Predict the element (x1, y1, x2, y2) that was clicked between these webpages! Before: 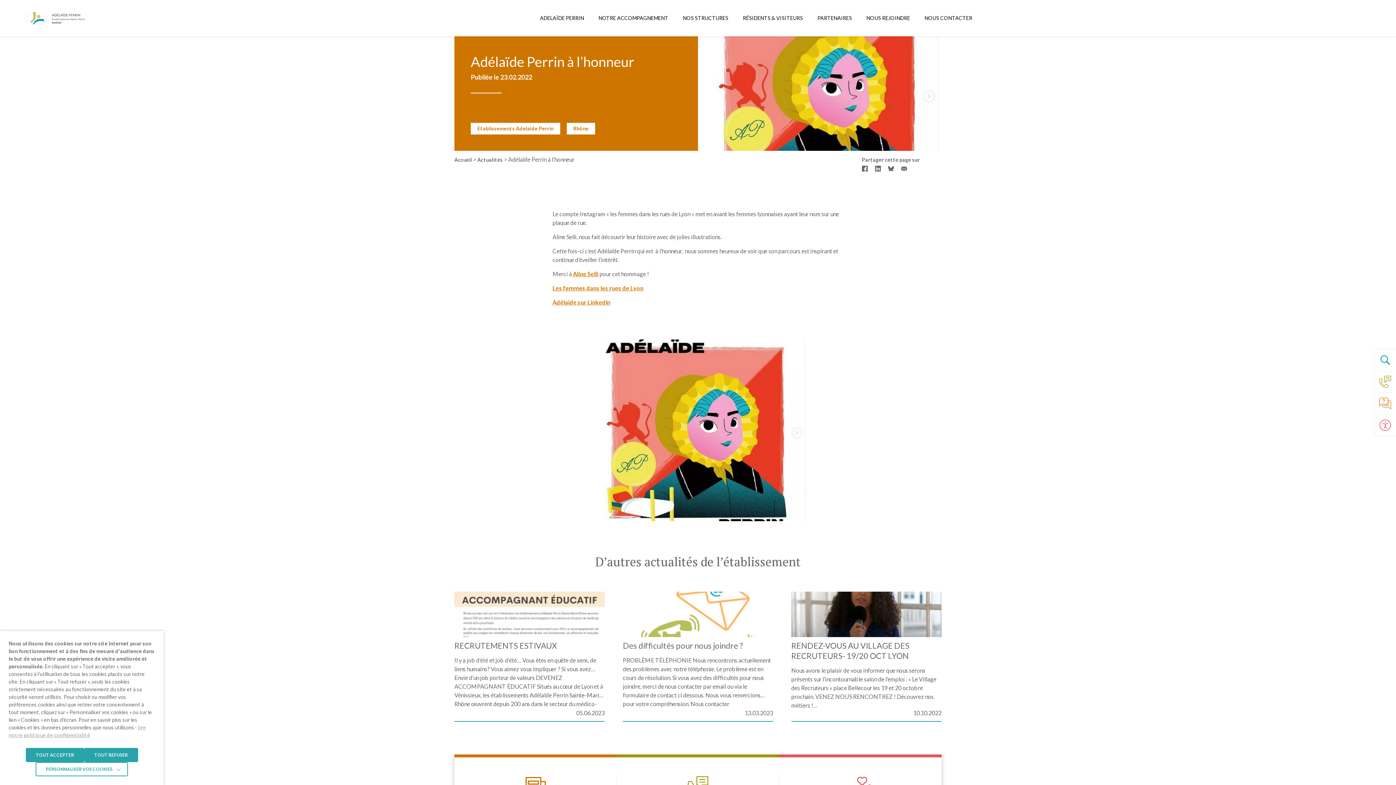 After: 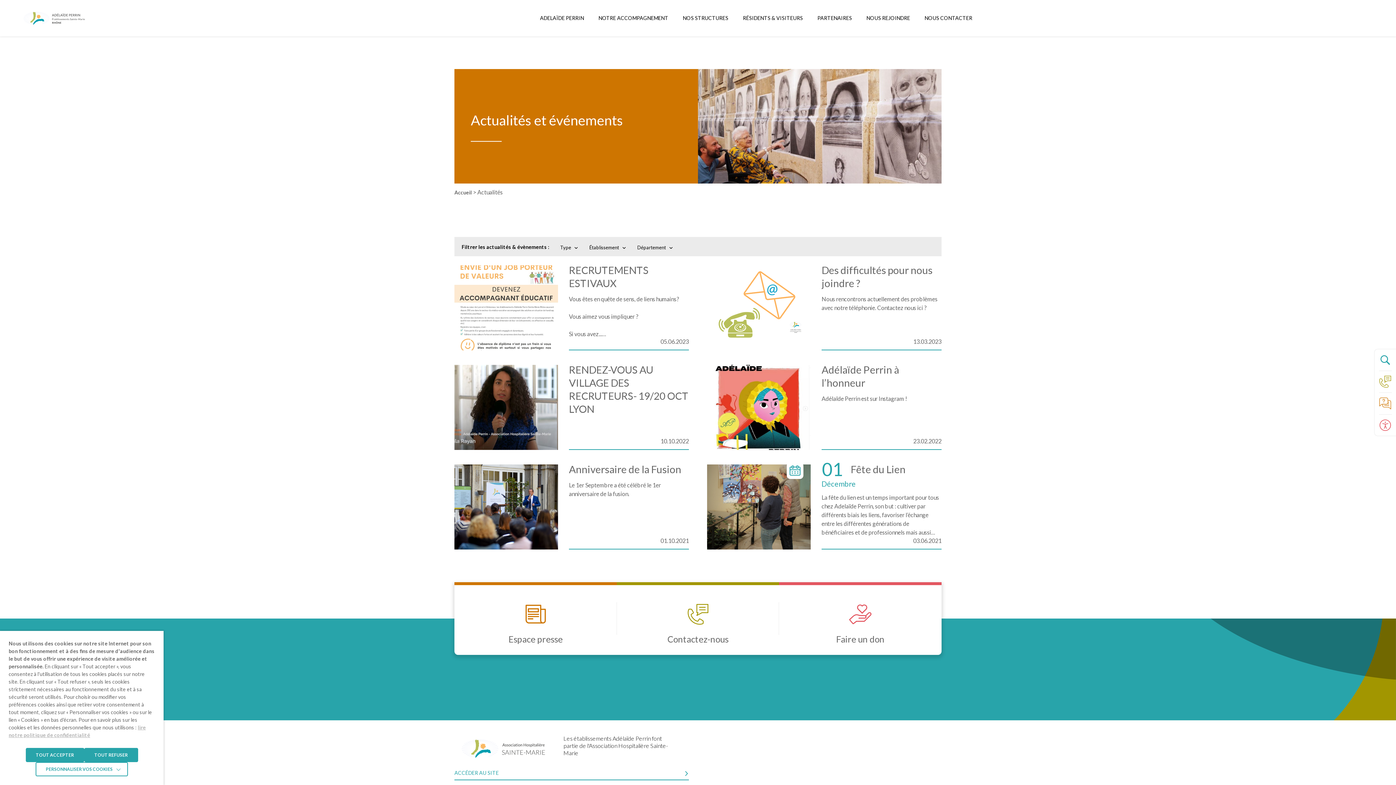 Action: bbox: (477, 156, 502, 162) label: Actualités